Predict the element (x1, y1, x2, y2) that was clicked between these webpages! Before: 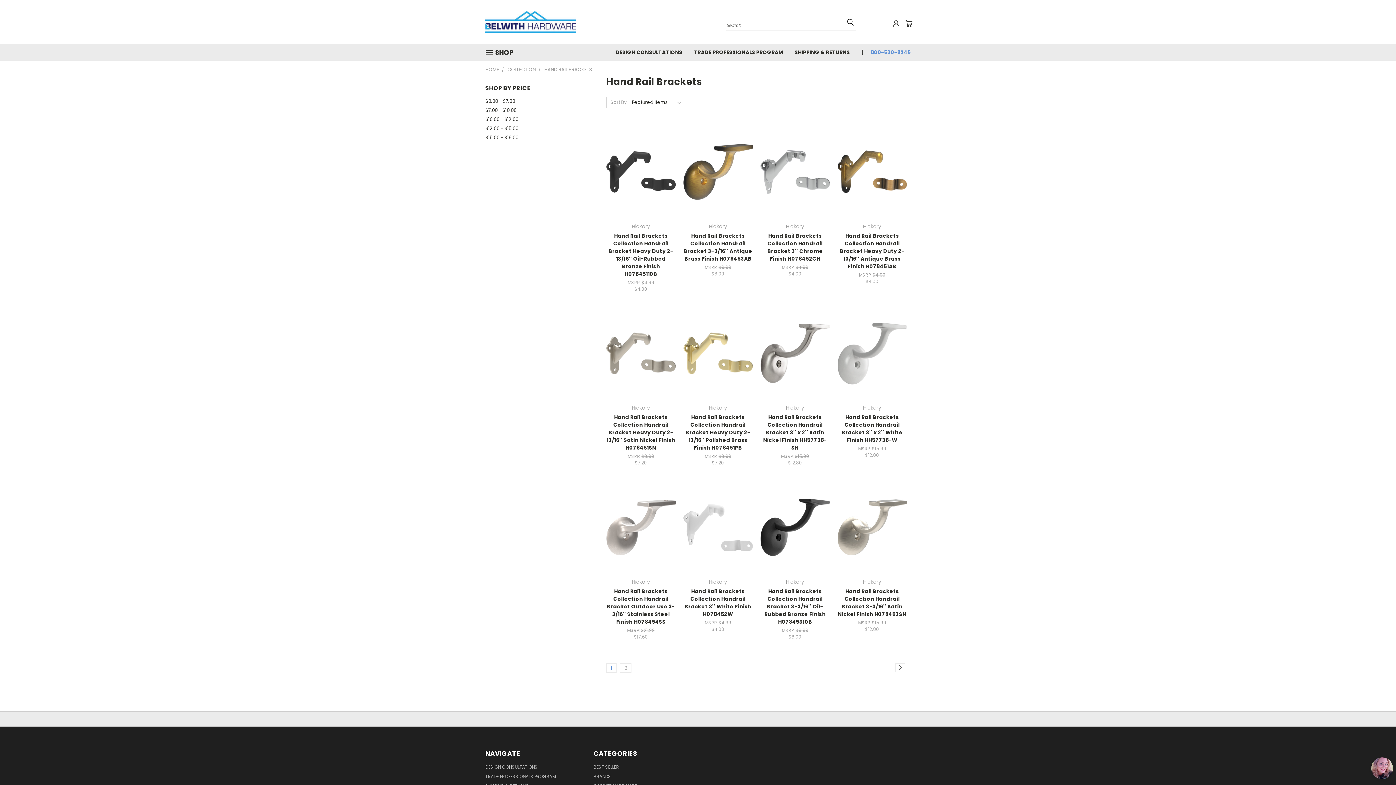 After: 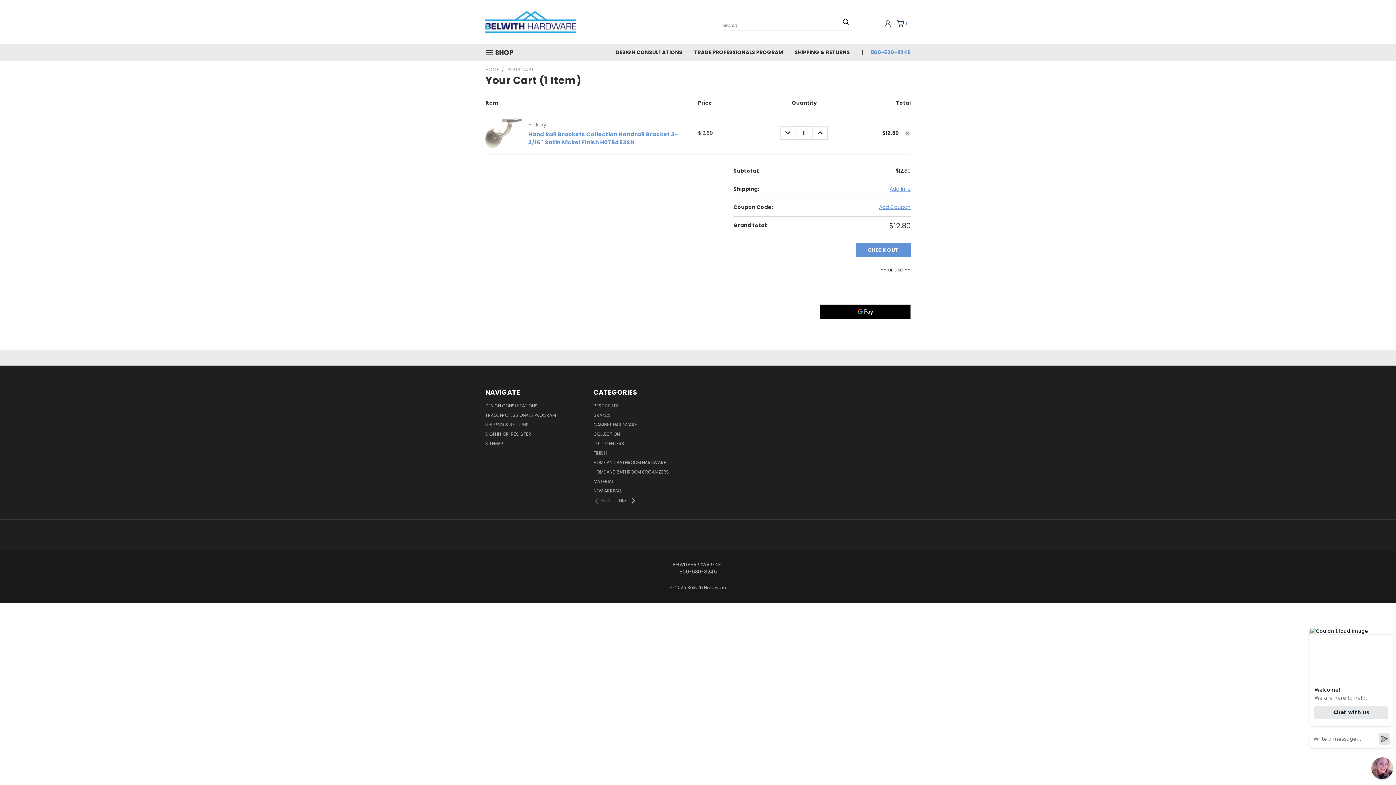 Action: bbox: (851, 534, 893, 546) label: Add To Cart